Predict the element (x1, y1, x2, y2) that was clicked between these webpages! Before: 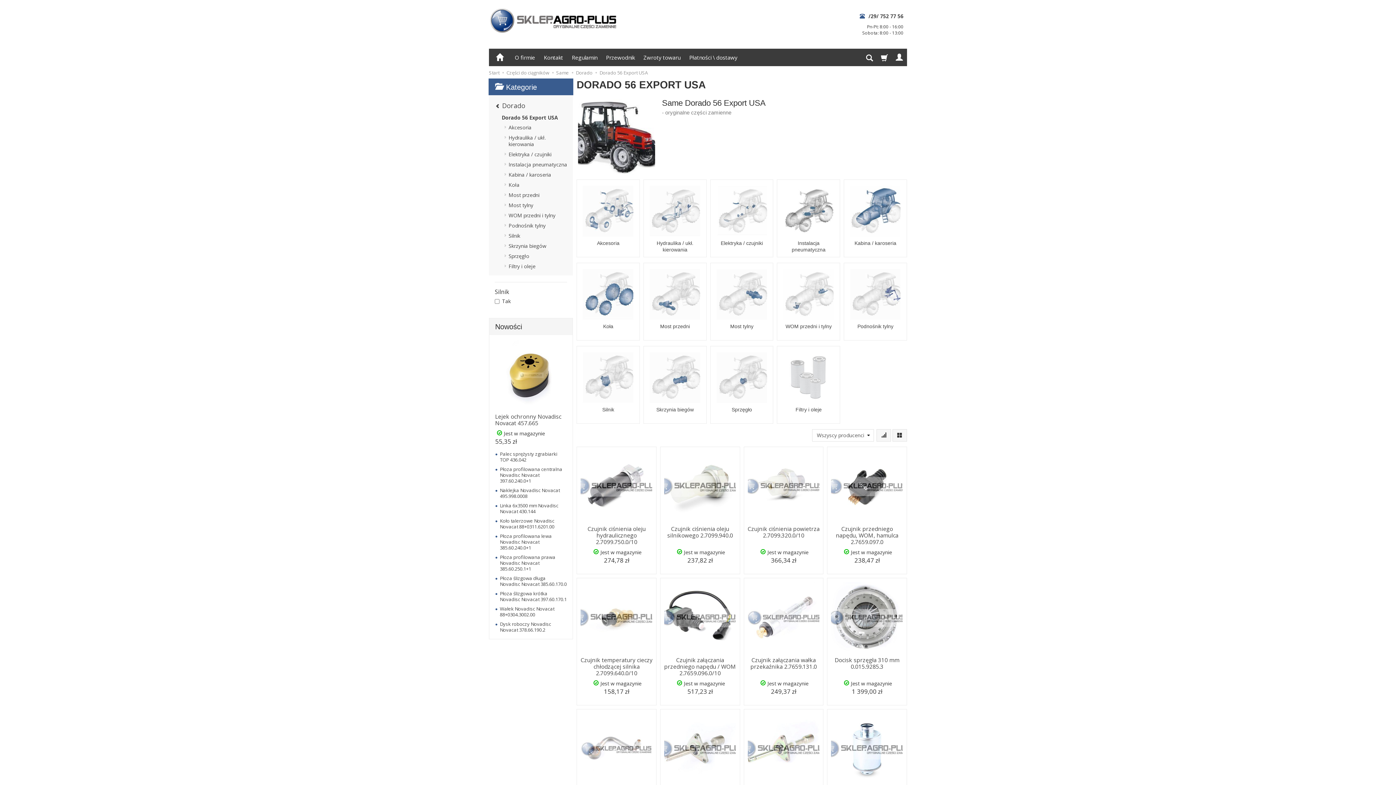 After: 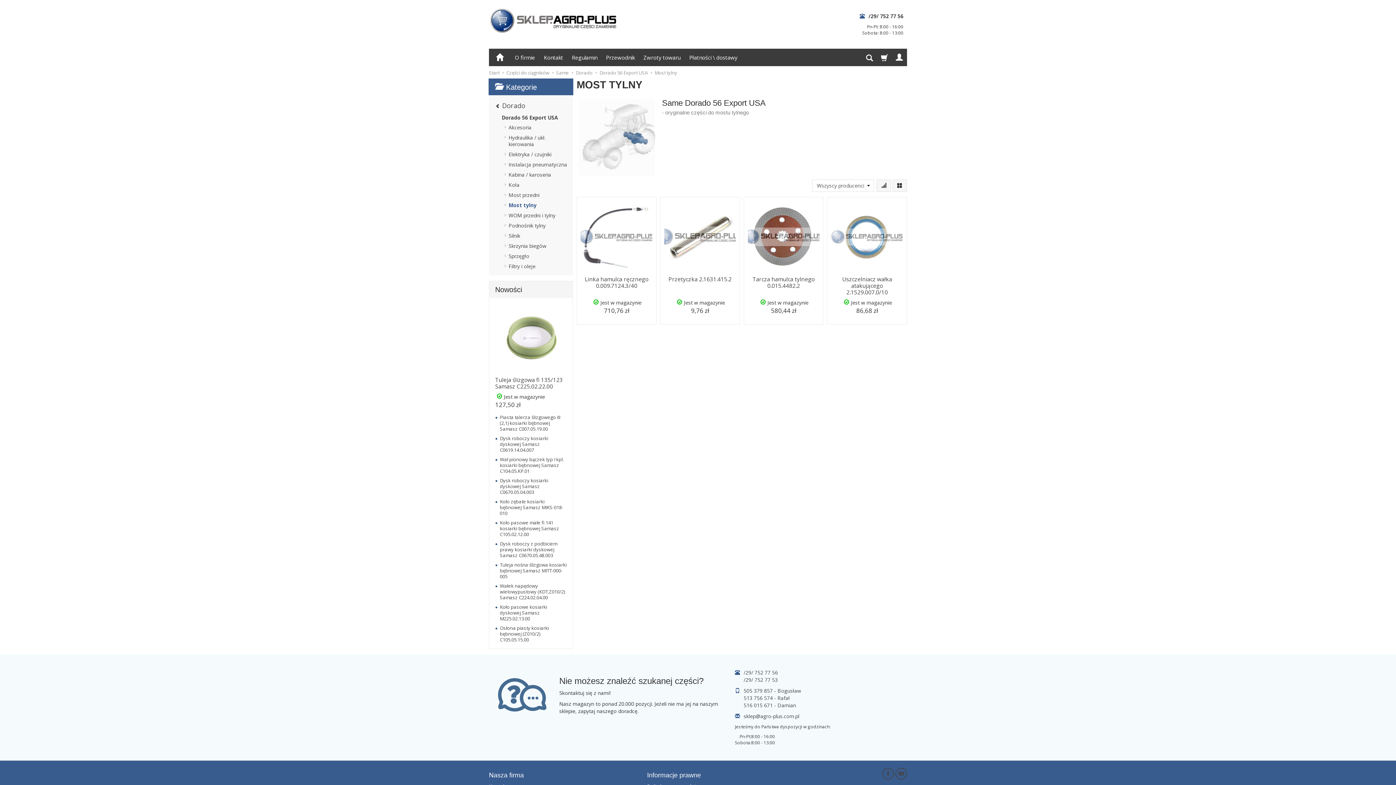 Action: label: Most tylny bbox: (502, 200, 567, 210)